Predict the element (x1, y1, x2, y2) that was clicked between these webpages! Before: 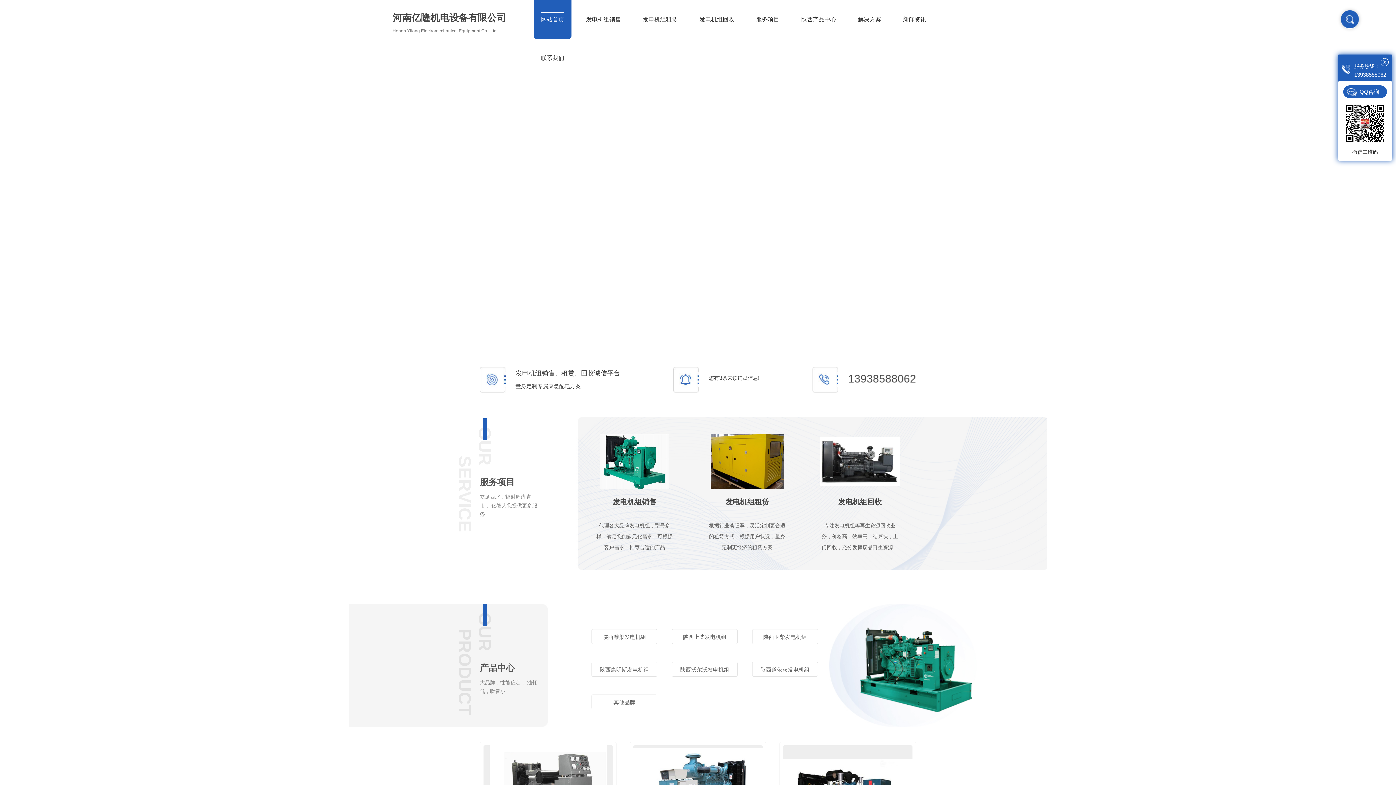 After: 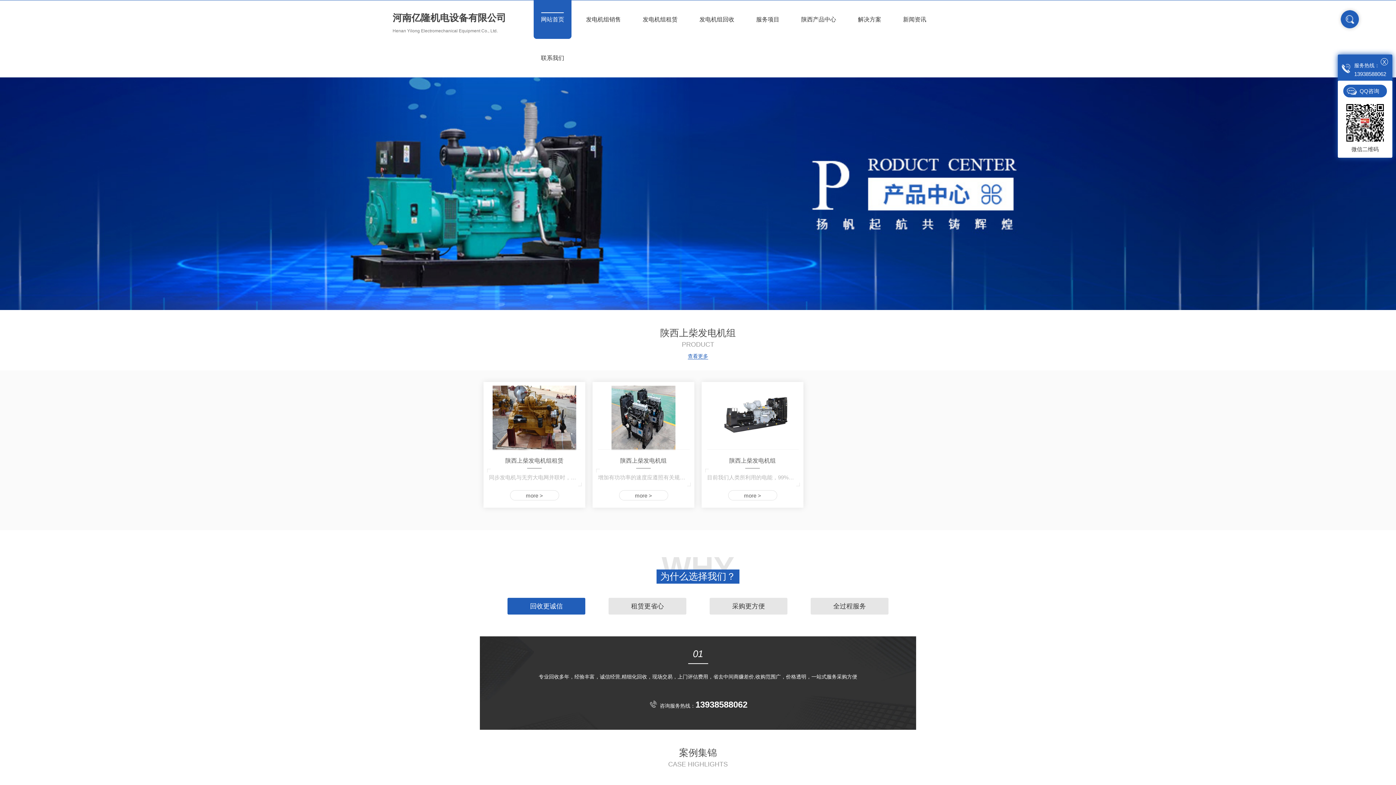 Action: bbox: (672, 629, 737, 644) label: 陕西上柴发电机组